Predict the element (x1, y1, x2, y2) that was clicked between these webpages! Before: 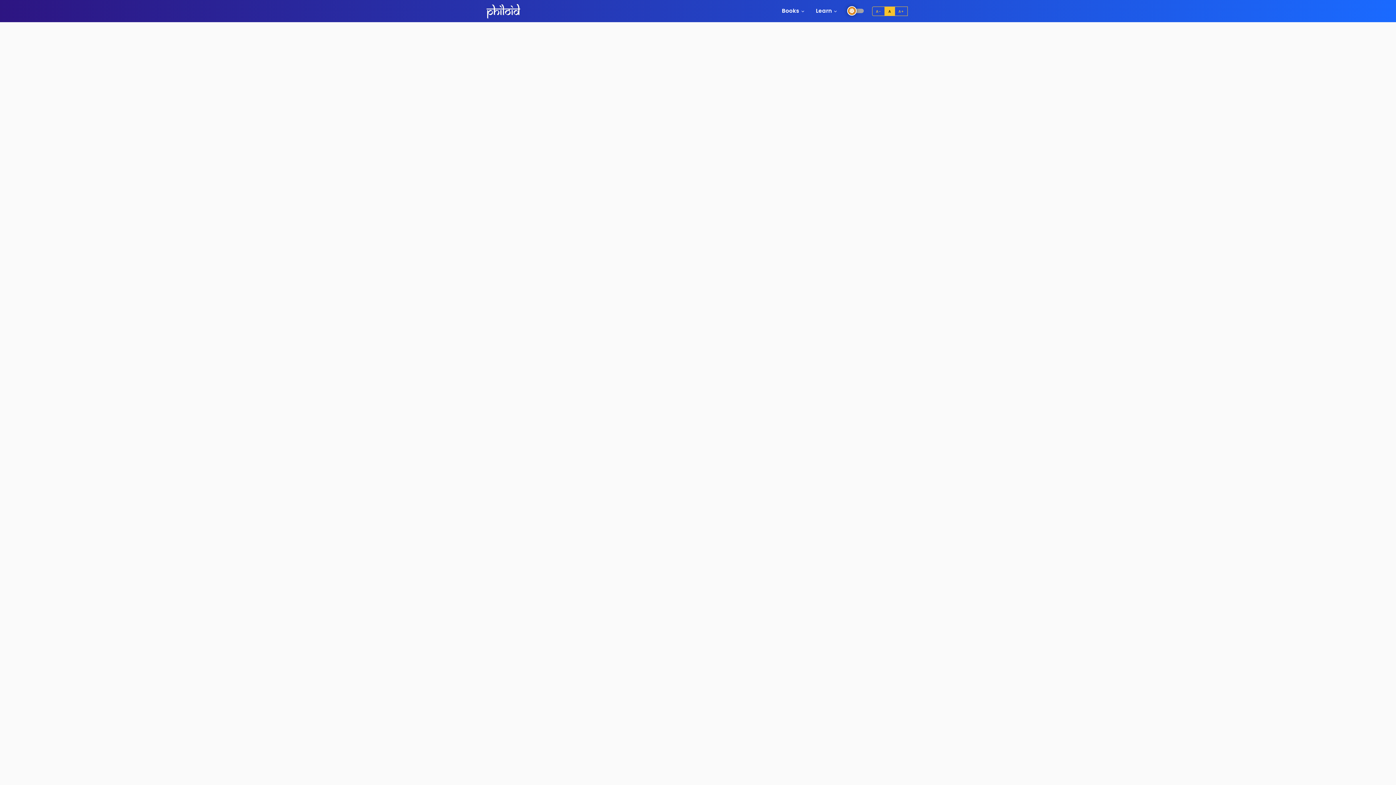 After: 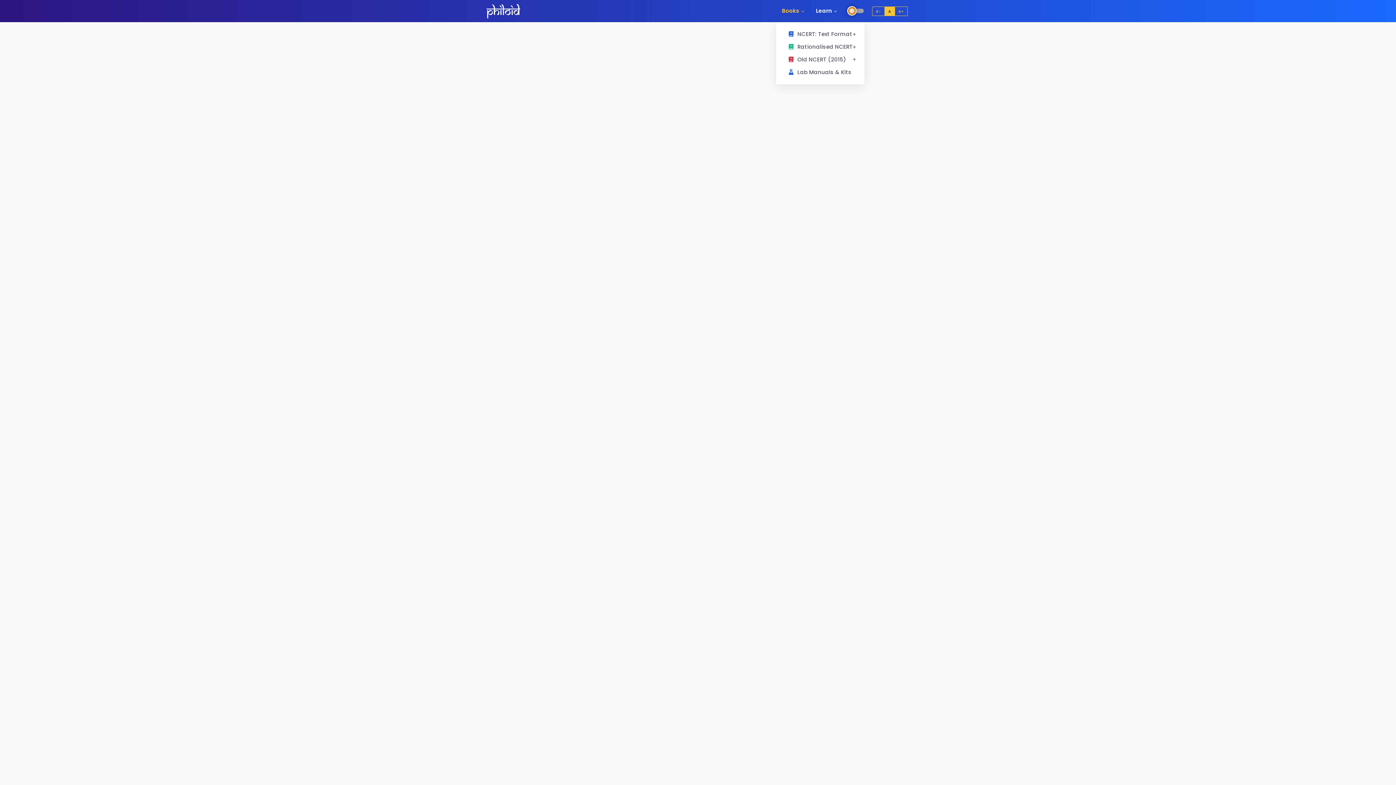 Action: bbox: (776, 0, 810, 22) label: Books